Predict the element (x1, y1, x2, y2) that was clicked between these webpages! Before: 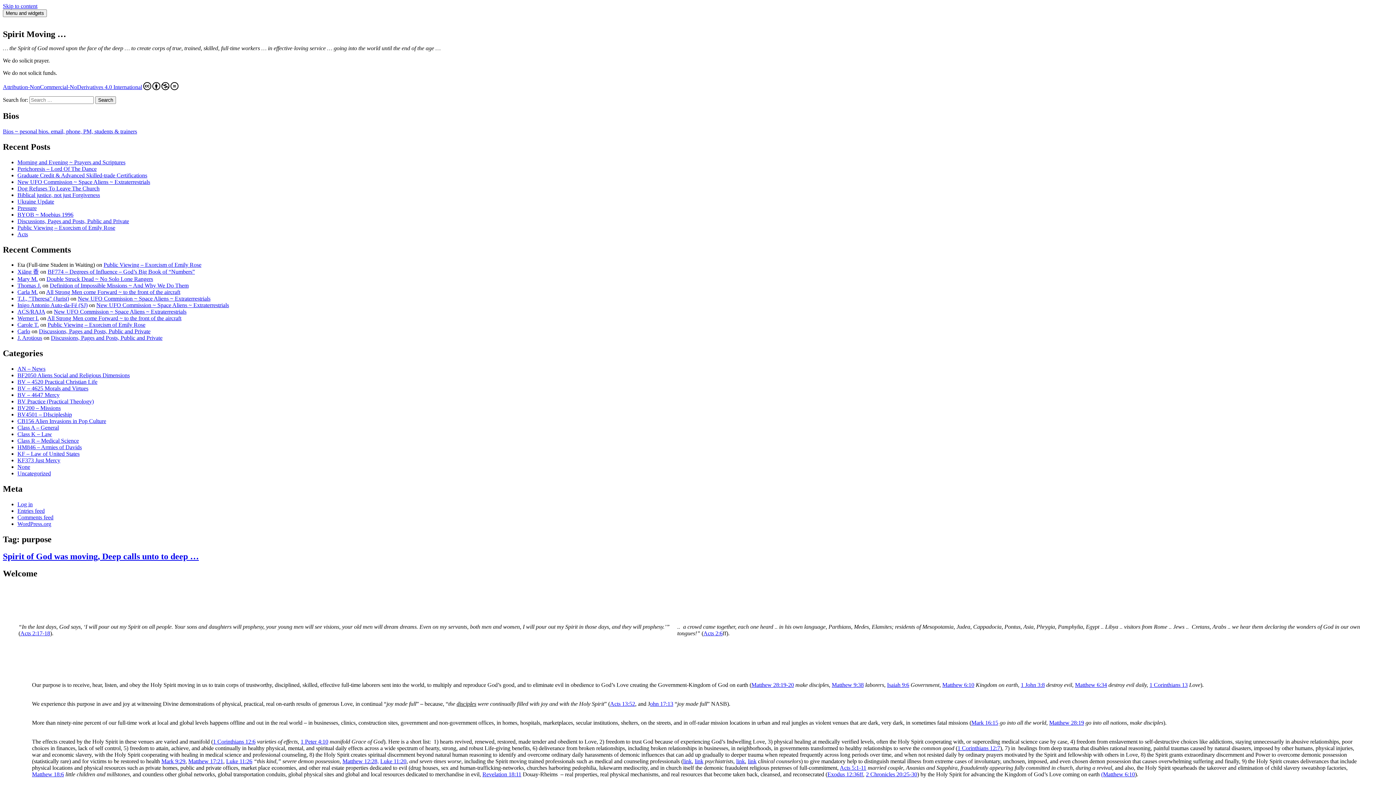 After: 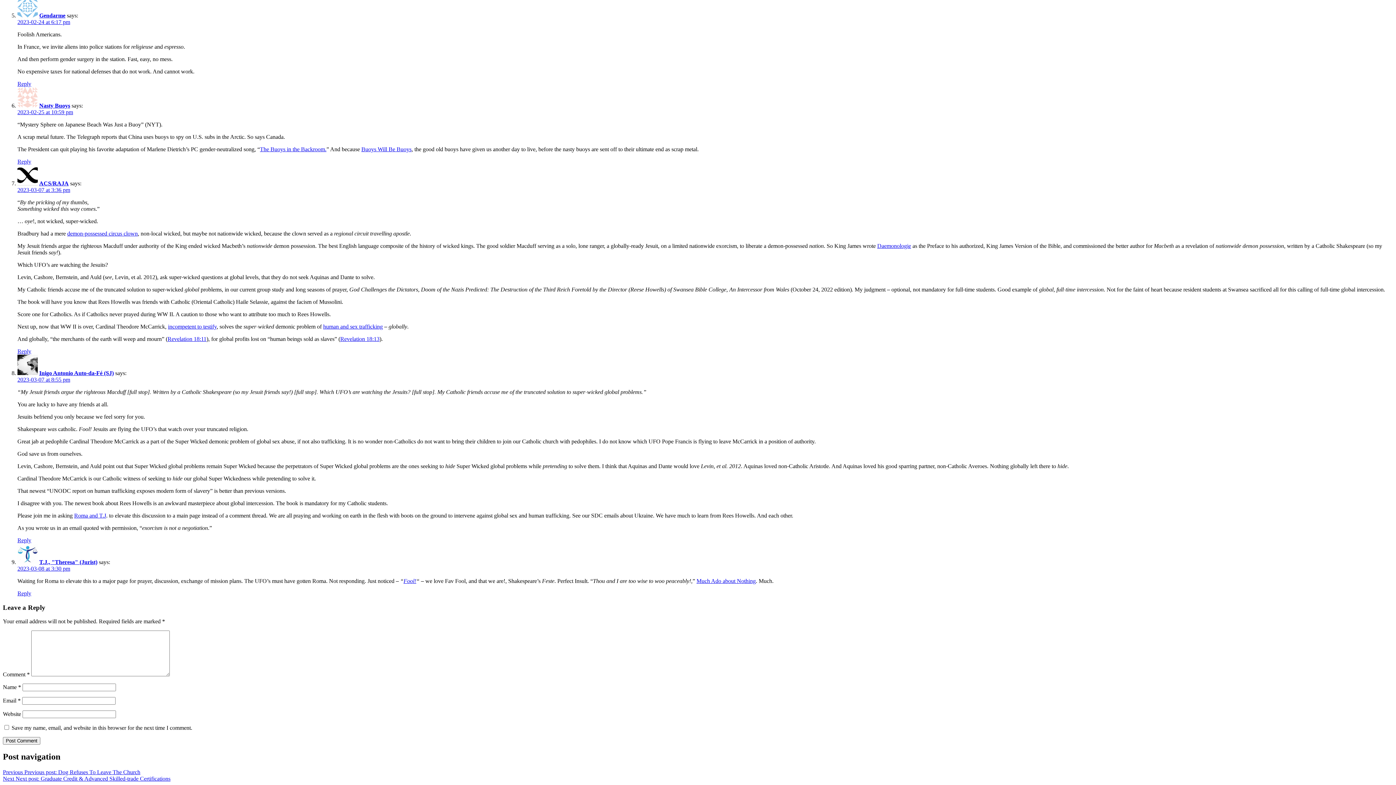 Action: bbox: (96, 302, 229, 308) label: New UFO Commission ~ Space Aliens ~ Extraterrestrials